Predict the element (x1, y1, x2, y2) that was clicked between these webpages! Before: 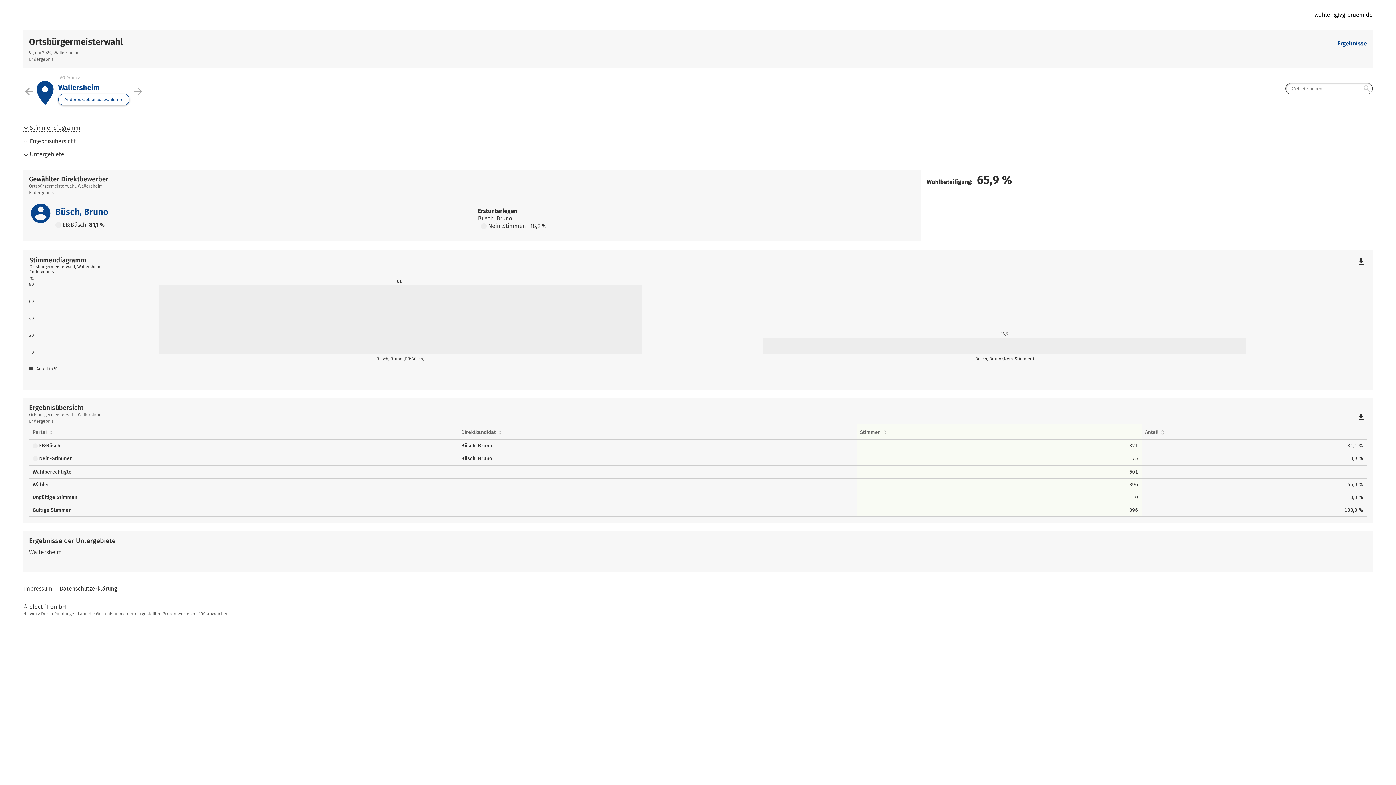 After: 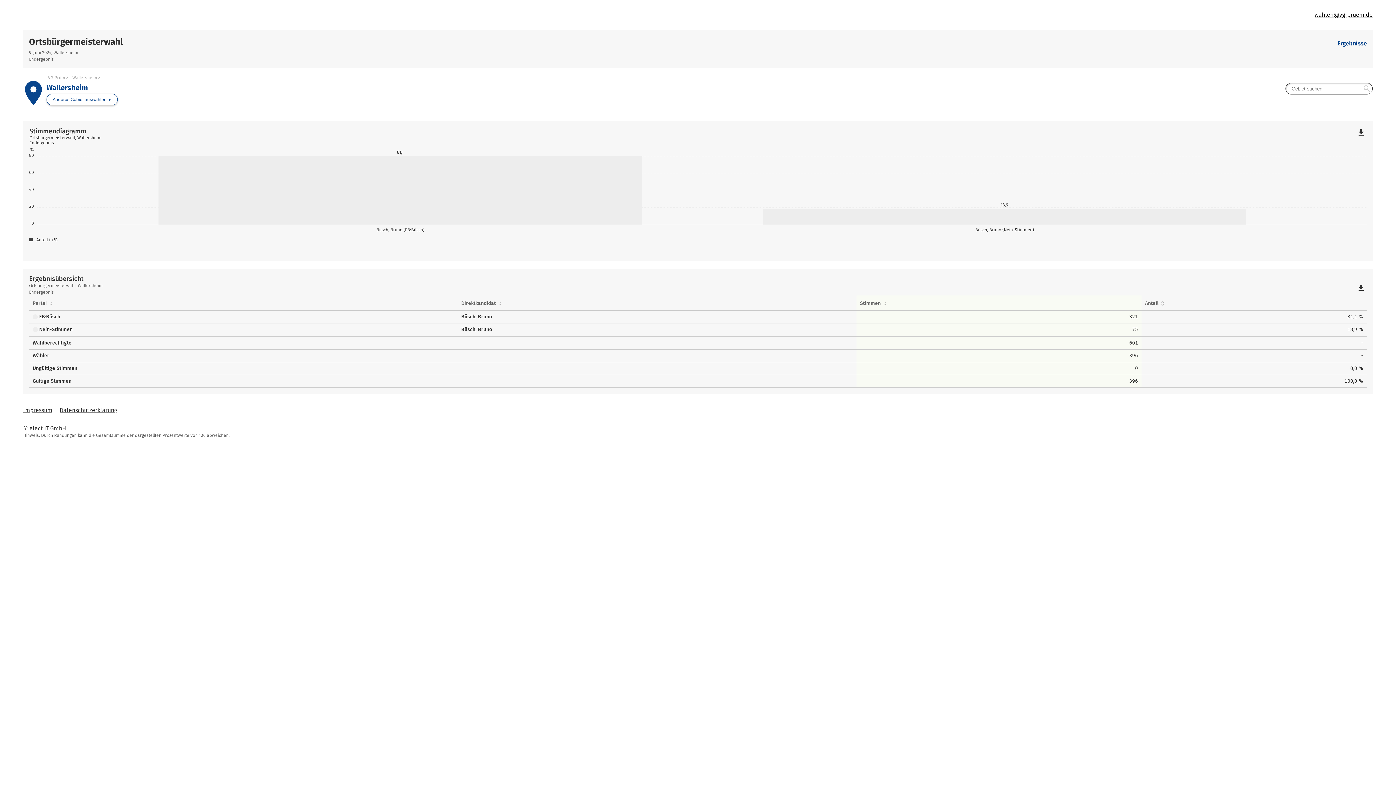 Action: label: Wallersheim bbox: (29, 544, 61, 560)